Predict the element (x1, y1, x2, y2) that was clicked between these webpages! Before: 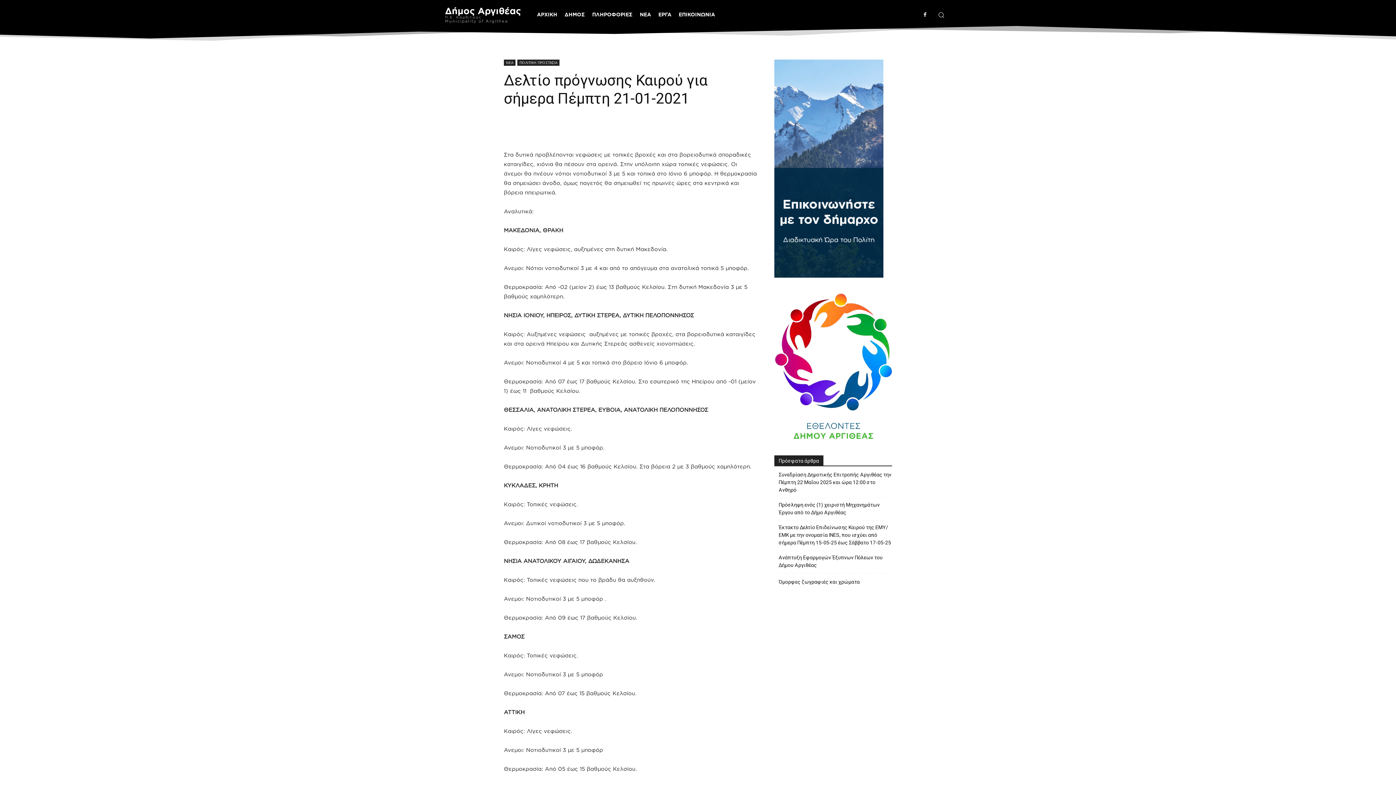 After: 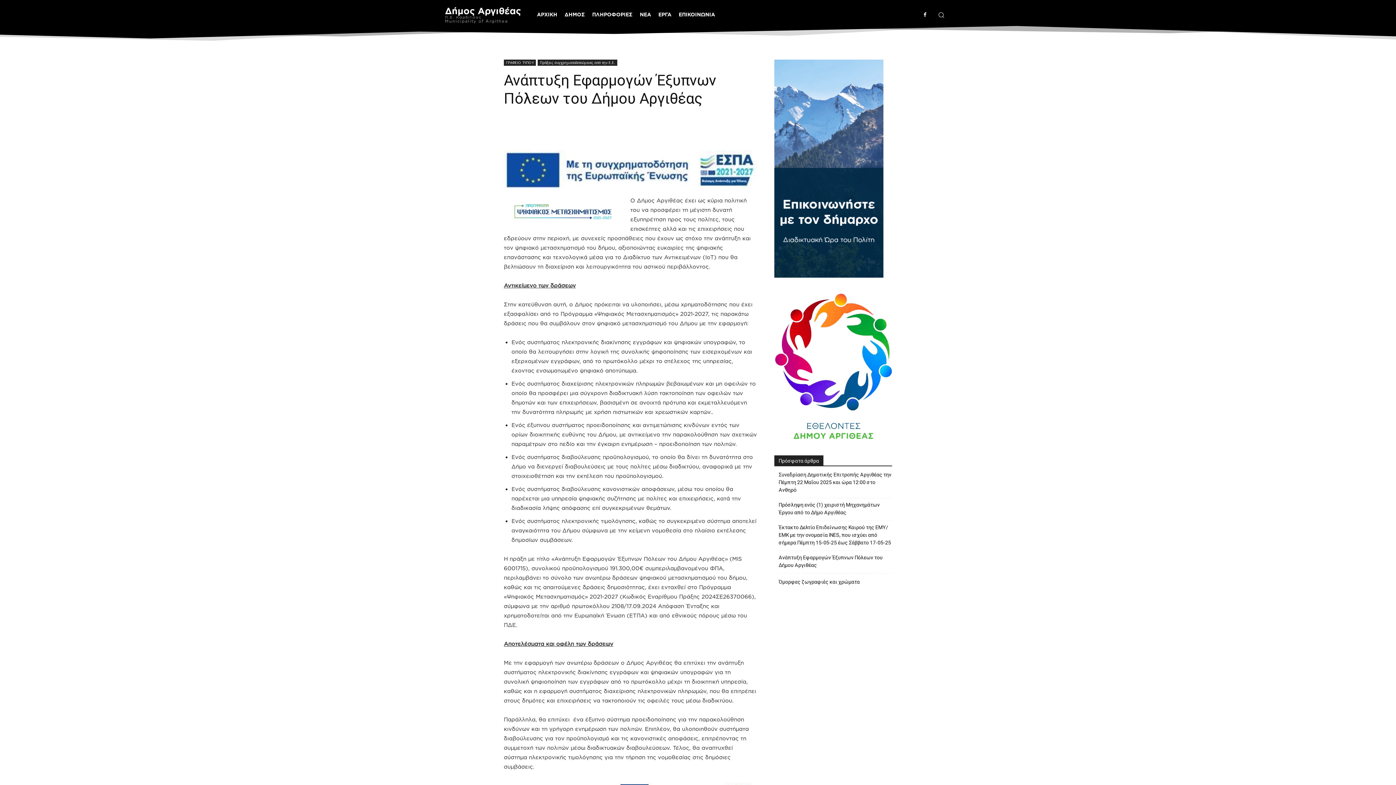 Action: label: Ανάπτυξη Εφαρμογών Έξυπνων Πόλεων του Δήμου Αργιθέας bbox: (778, 554, 892, 569)